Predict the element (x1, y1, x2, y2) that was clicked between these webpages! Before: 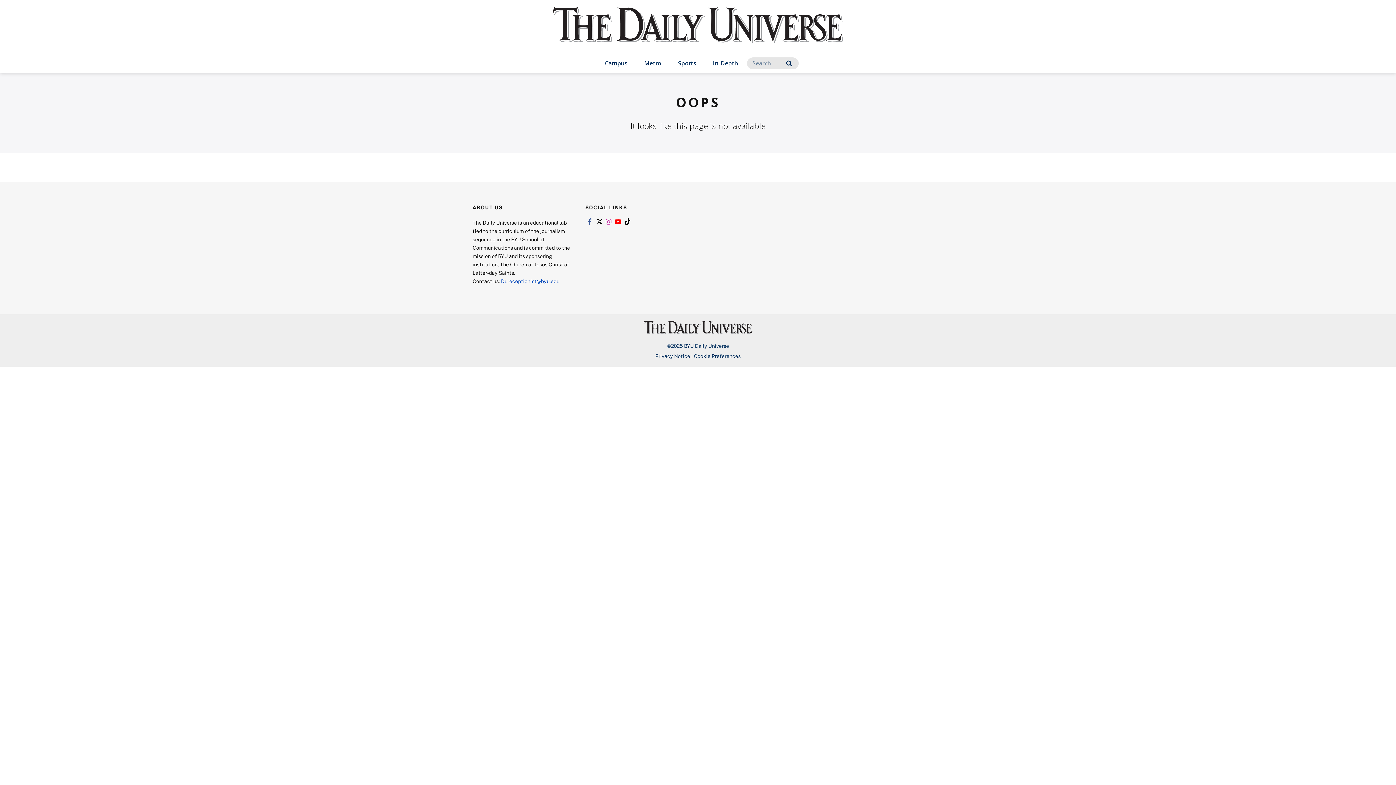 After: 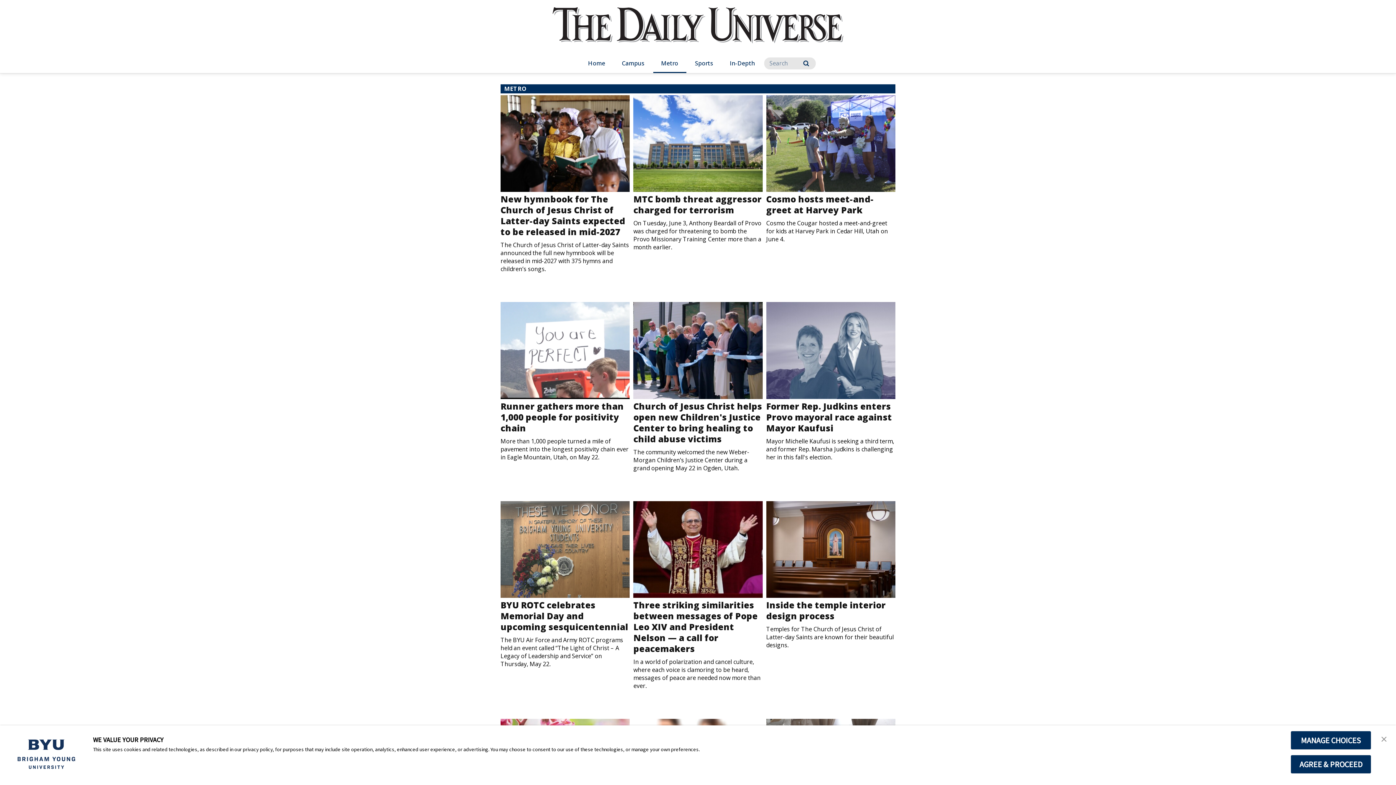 Action: bbox: (636, 54, 669, 73) label: Metro